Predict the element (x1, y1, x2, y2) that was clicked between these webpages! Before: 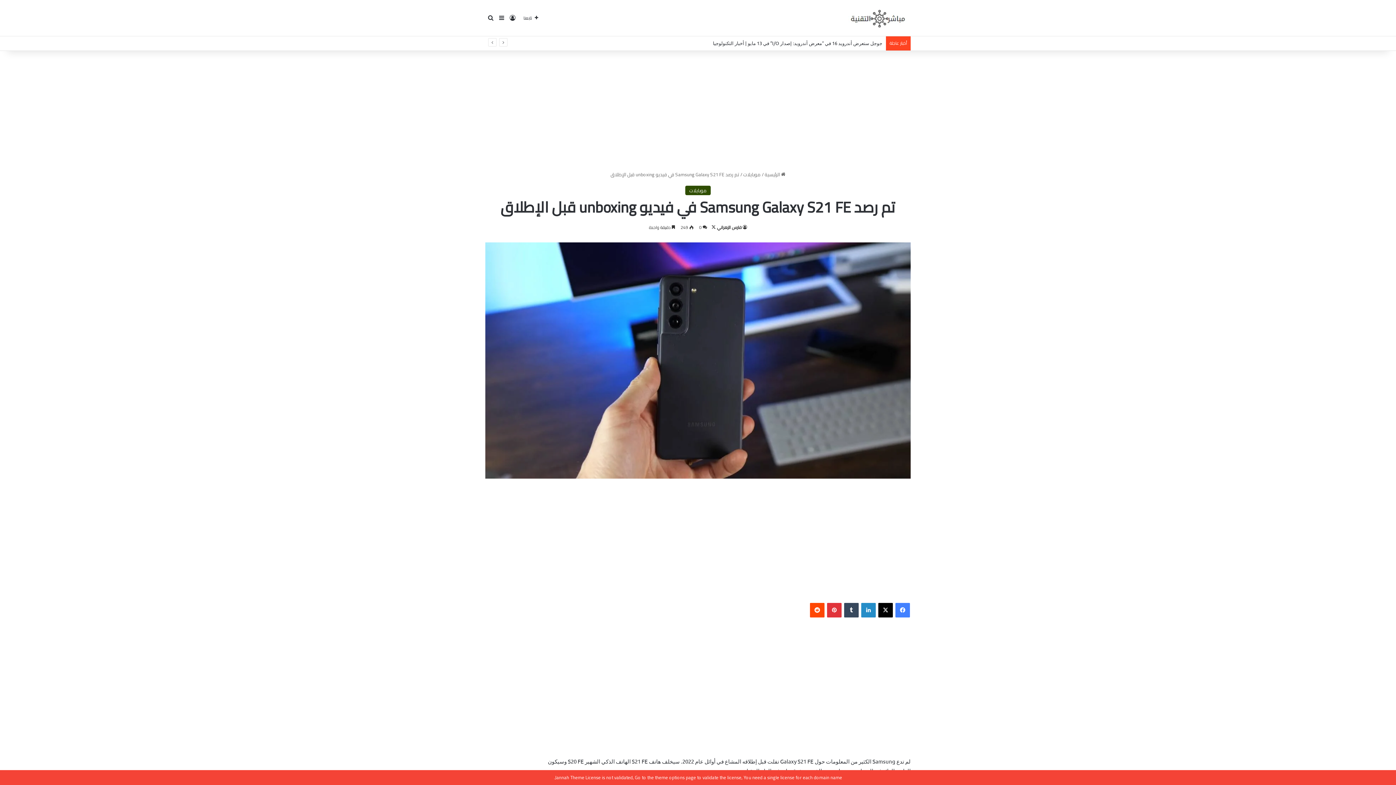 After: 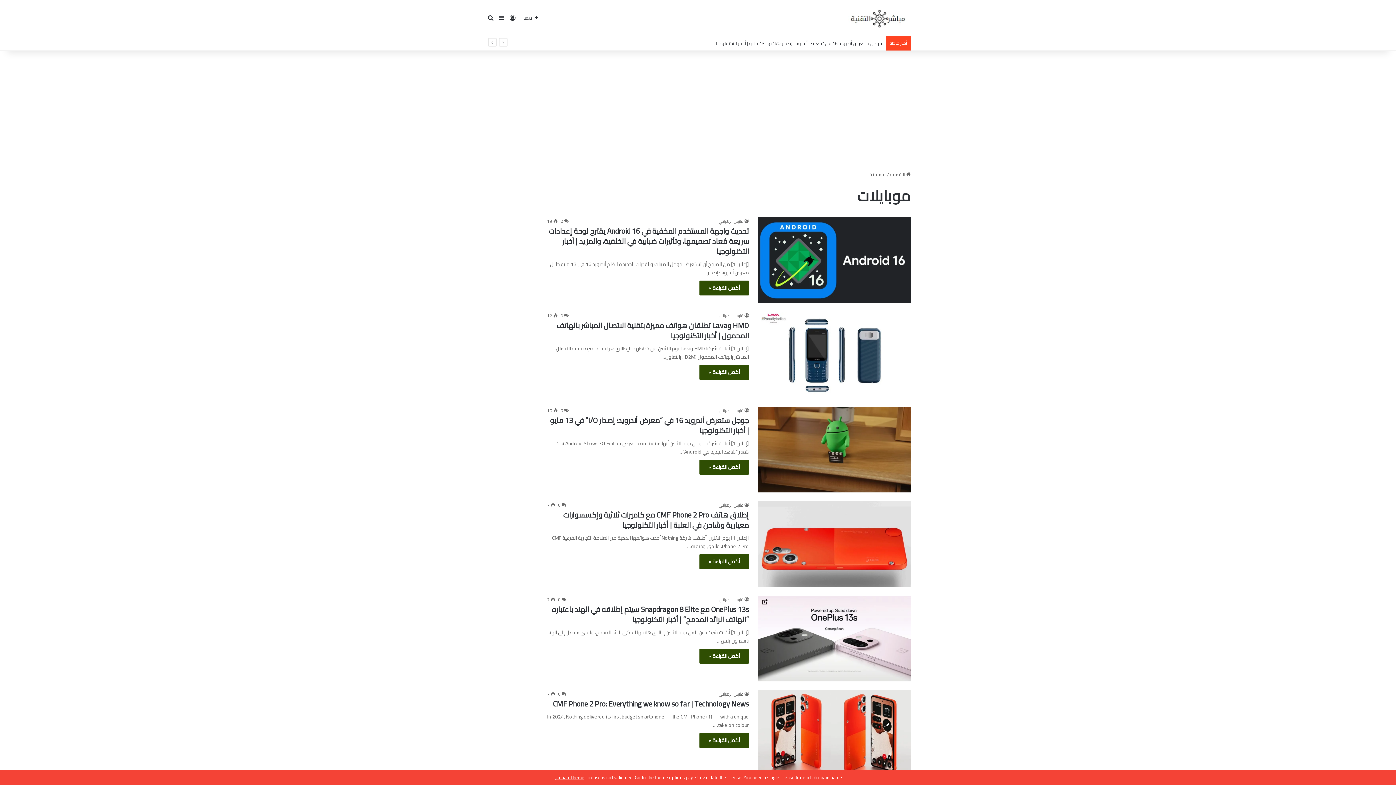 Action: label: موبايلات bbox: (685, 185, 710, 195)